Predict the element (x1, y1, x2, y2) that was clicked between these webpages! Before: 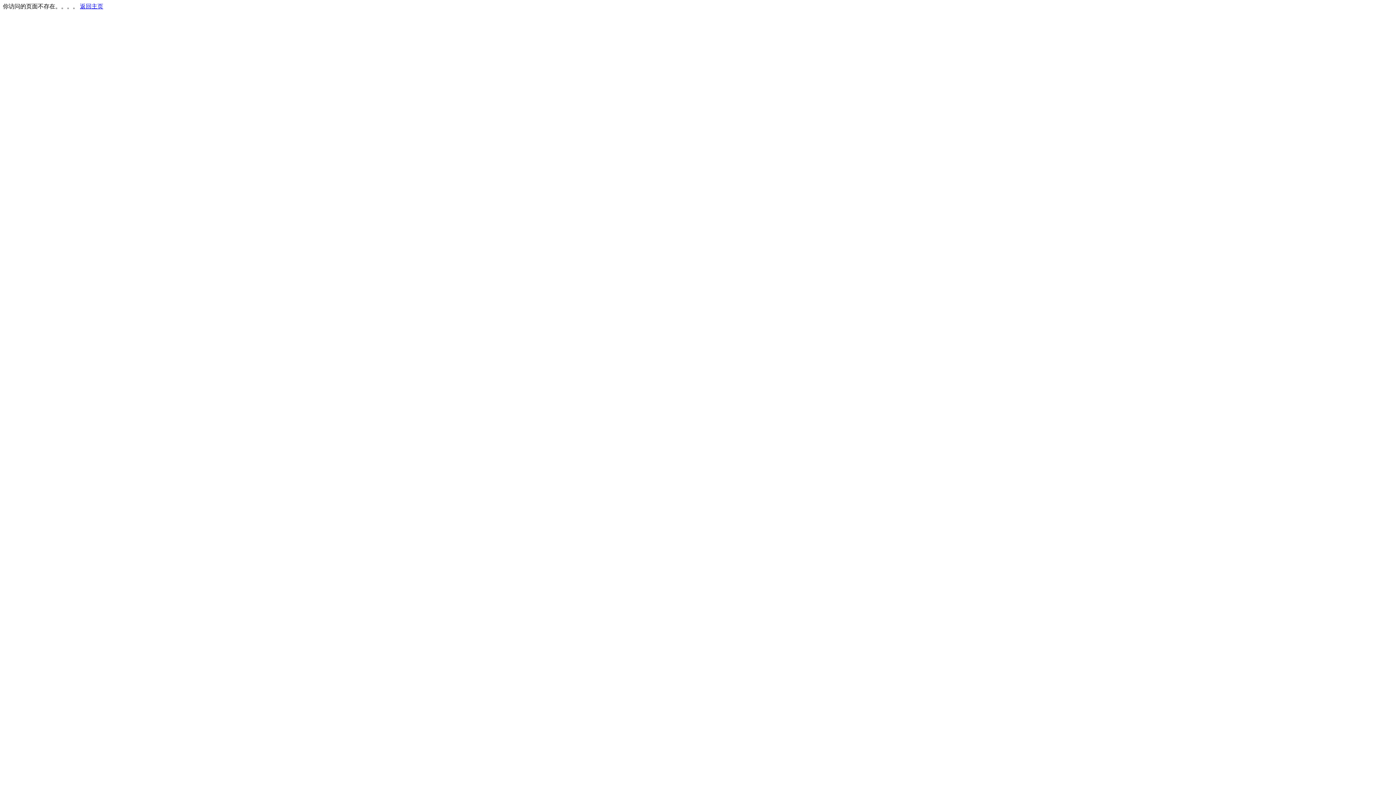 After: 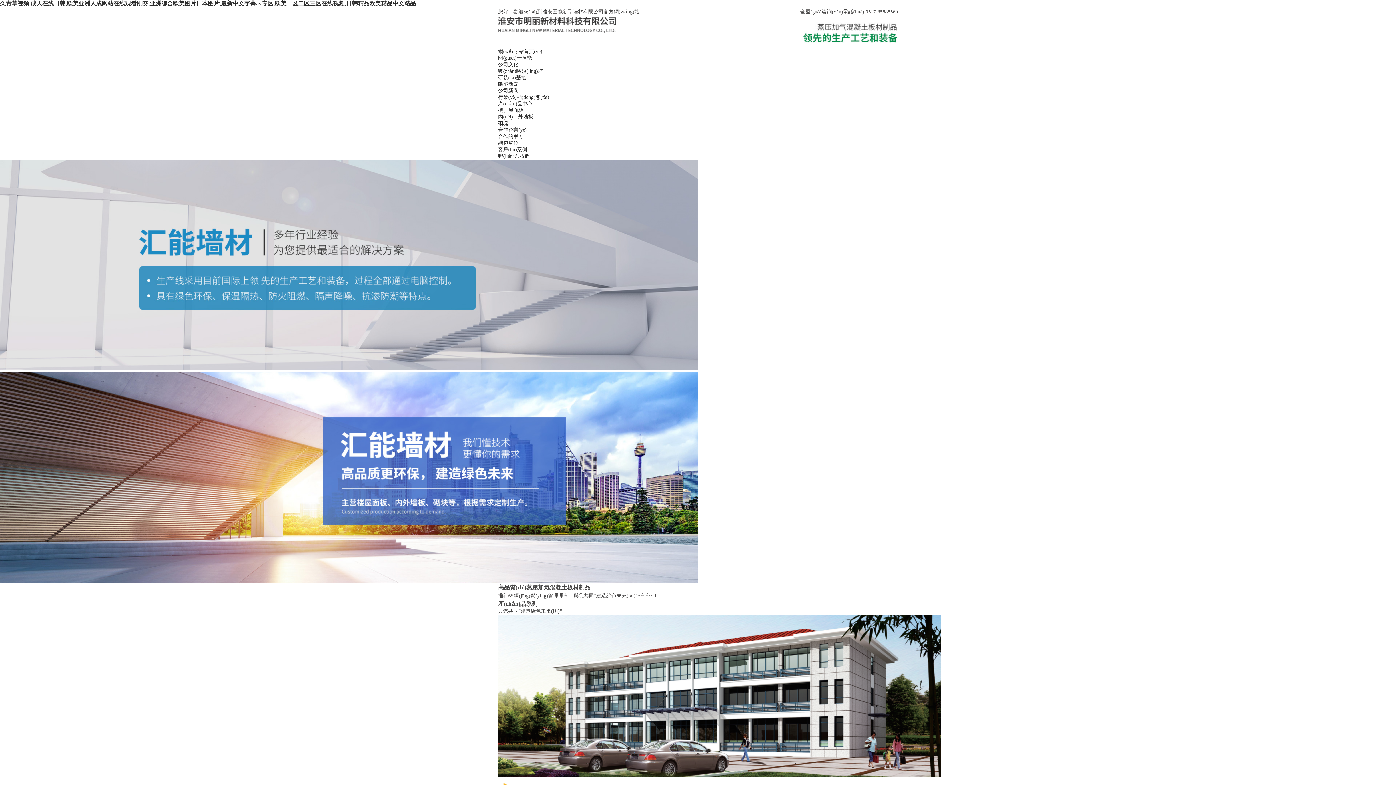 Action: bbox: (80, 3, 103, 9) label: 返回主页